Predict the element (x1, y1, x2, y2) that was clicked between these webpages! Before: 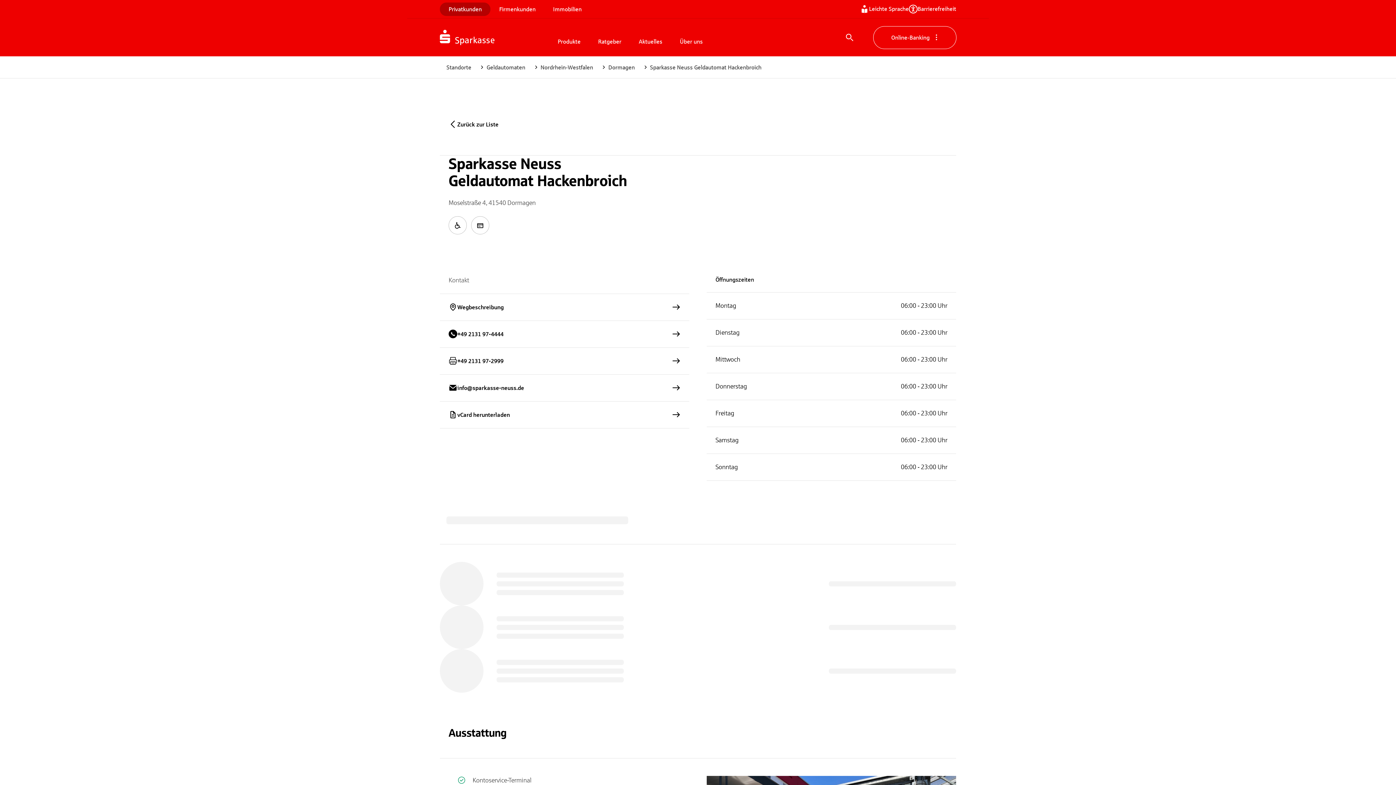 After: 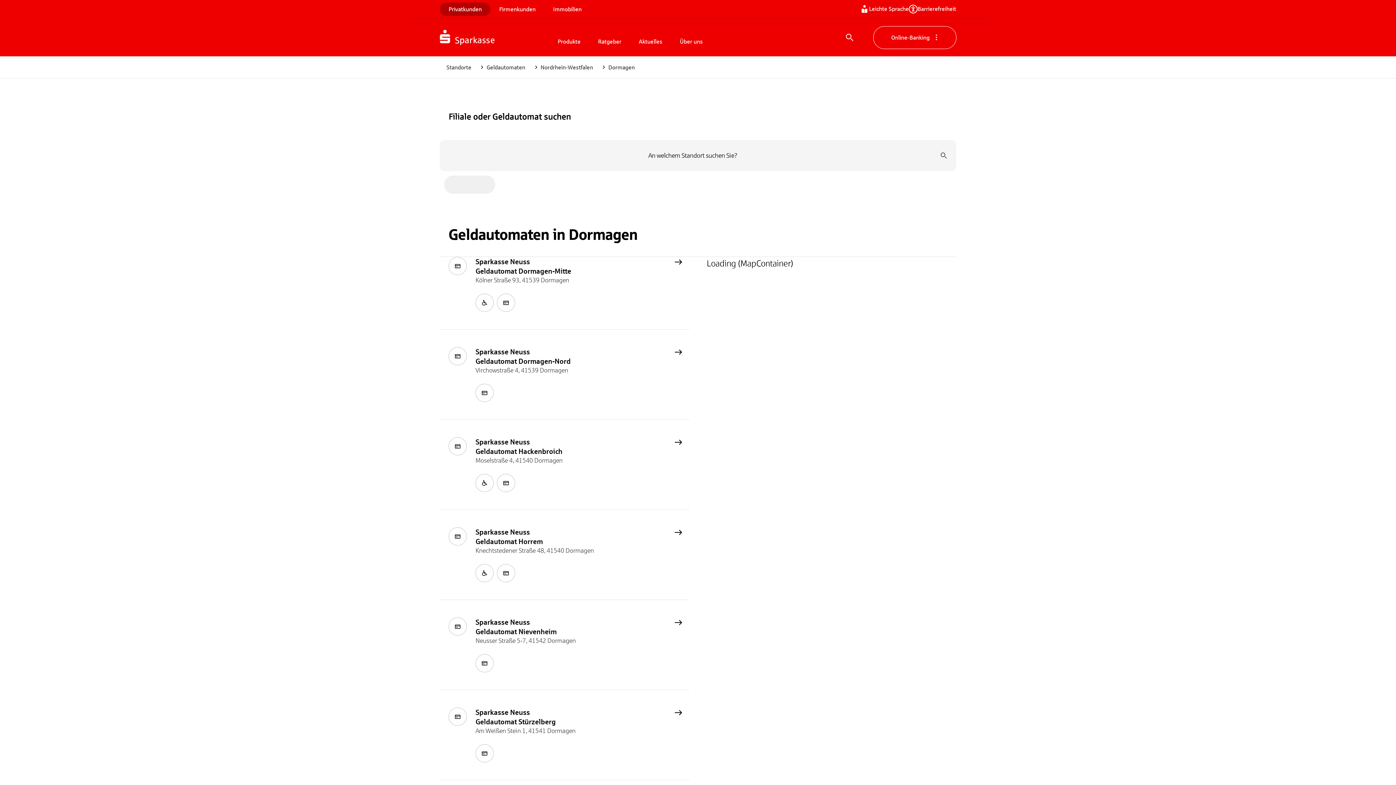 Action: bbox: (440, 111, 956, 137) label: Zurück zur Liste